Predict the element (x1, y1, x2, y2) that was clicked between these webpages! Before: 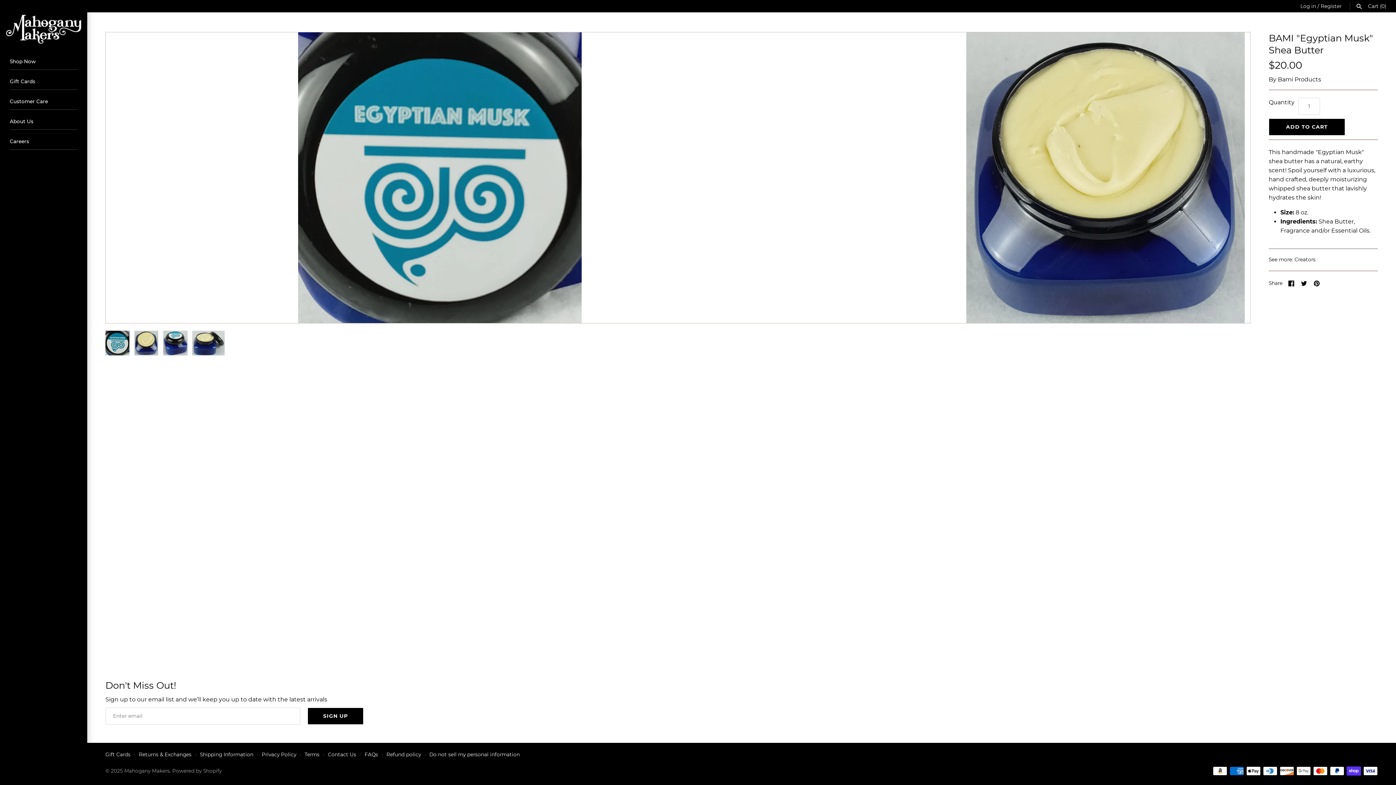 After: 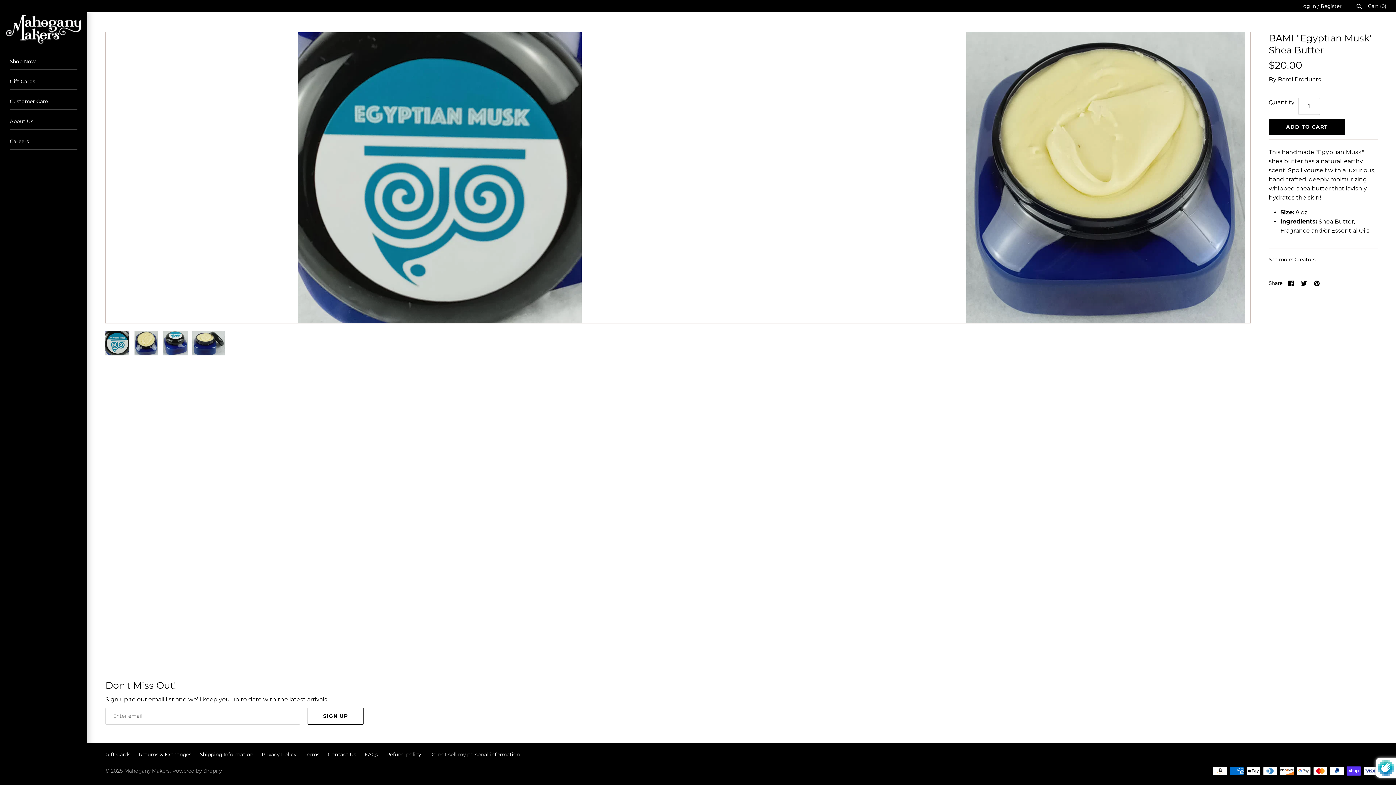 Action: bbox: (307, 708, 363, 725) label: SIGN UP